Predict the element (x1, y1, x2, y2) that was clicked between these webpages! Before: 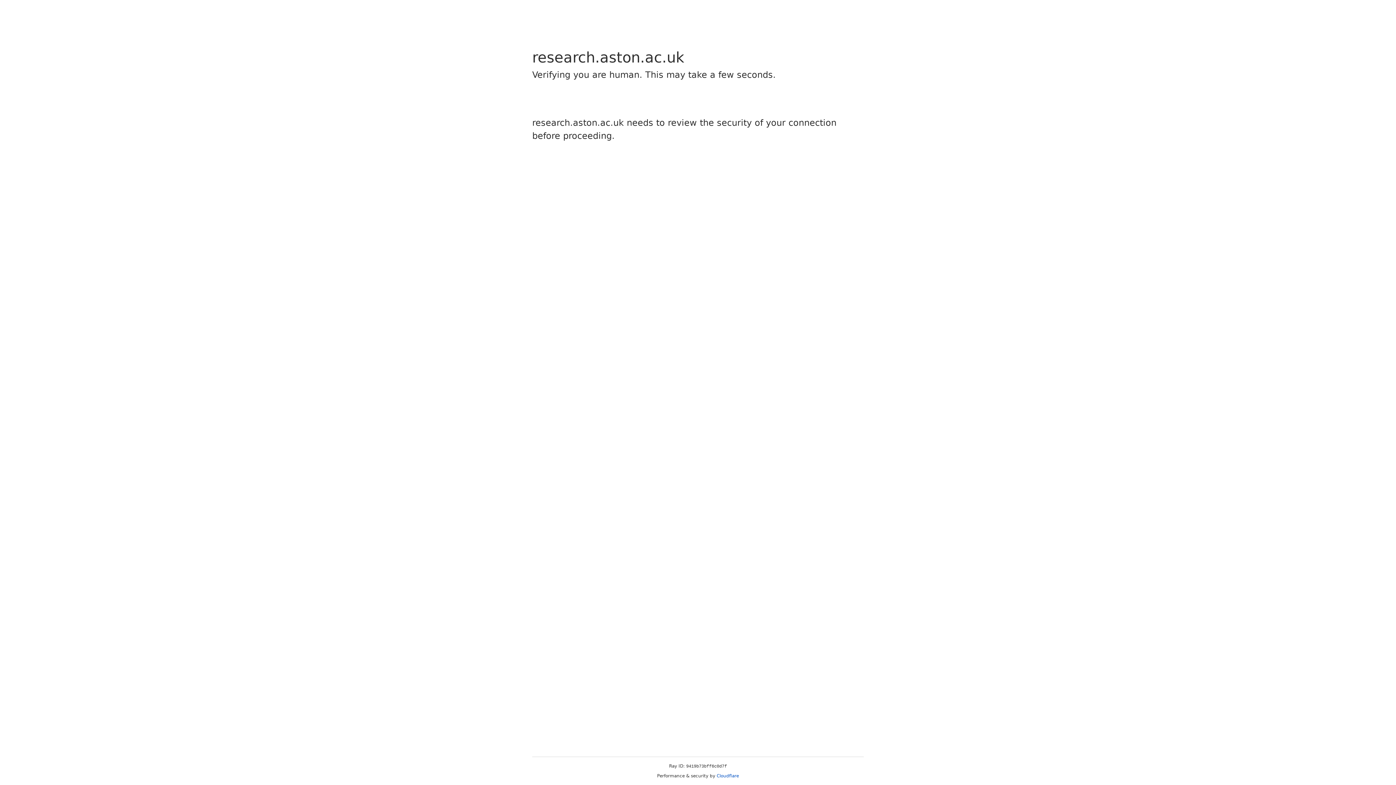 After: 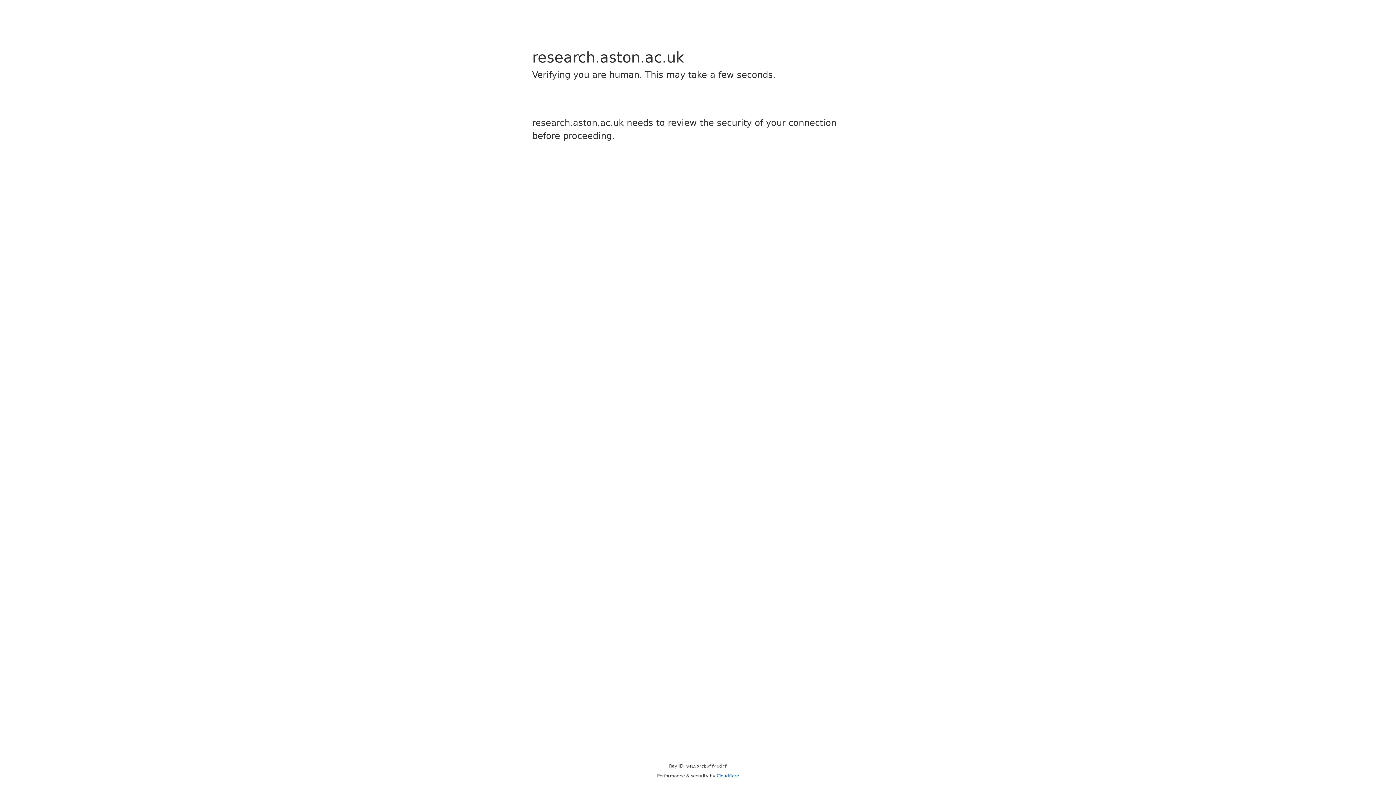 Action: label: Cloudflare bbox: (716, 773, 739, 778)